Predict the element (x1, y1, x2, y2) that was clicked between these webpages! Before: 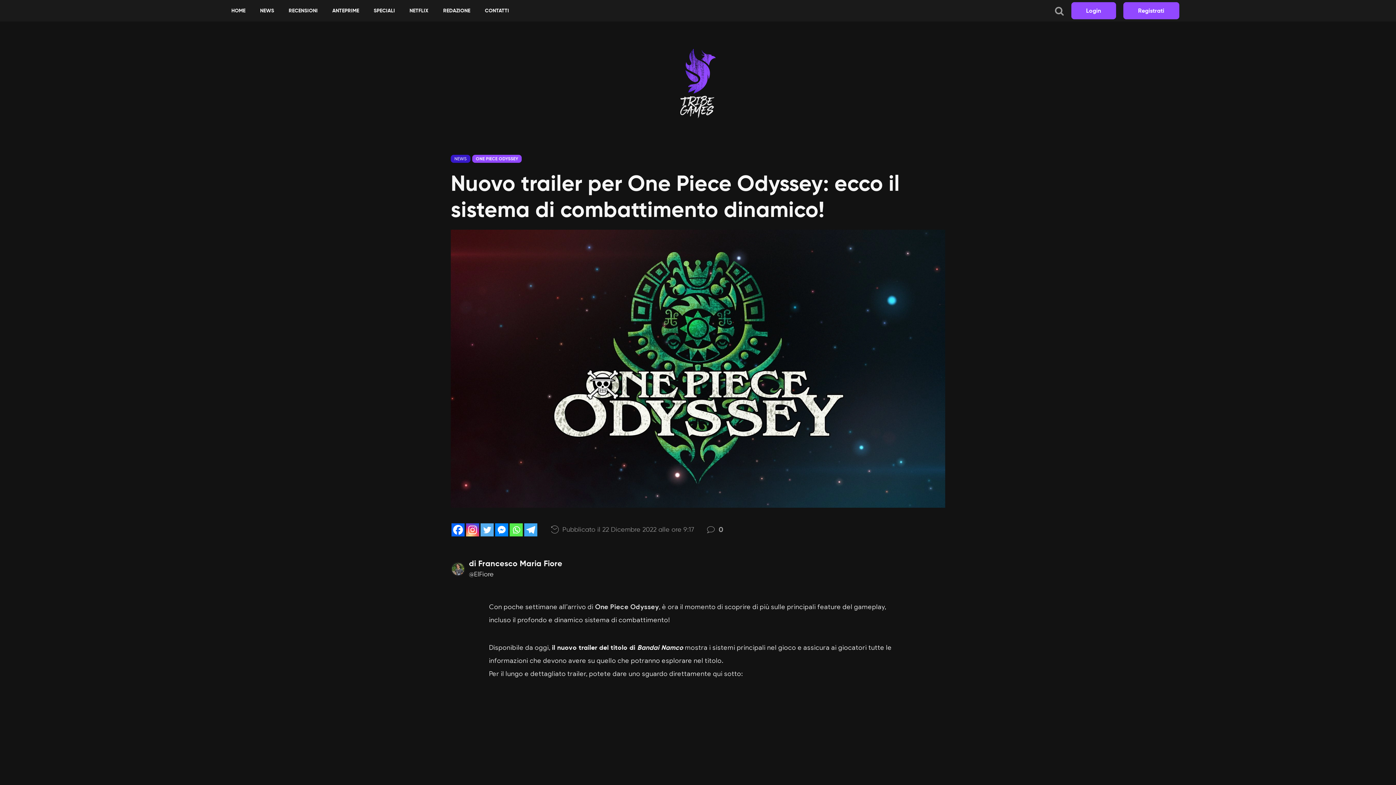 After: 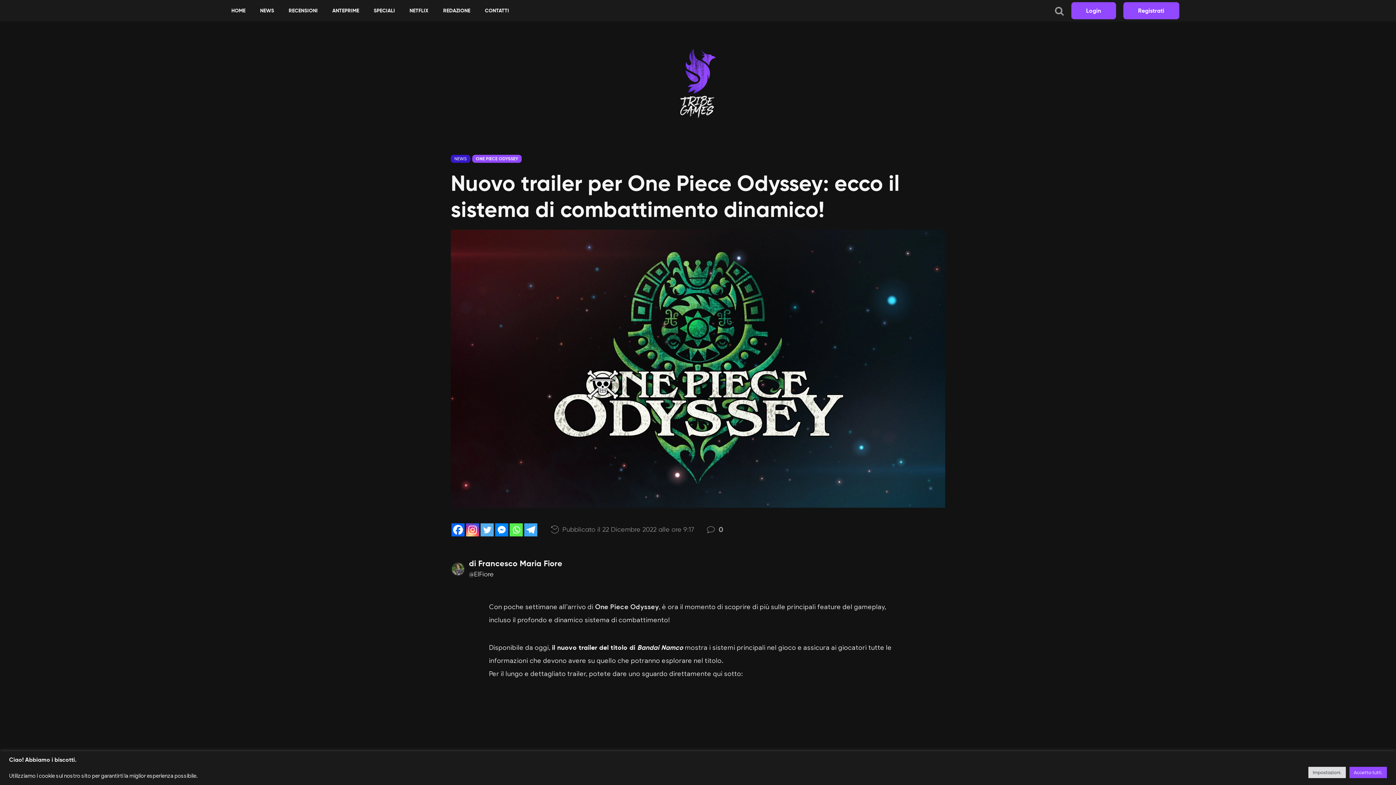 Action: label: Twitter bbox: (480, 523, 493, 536)